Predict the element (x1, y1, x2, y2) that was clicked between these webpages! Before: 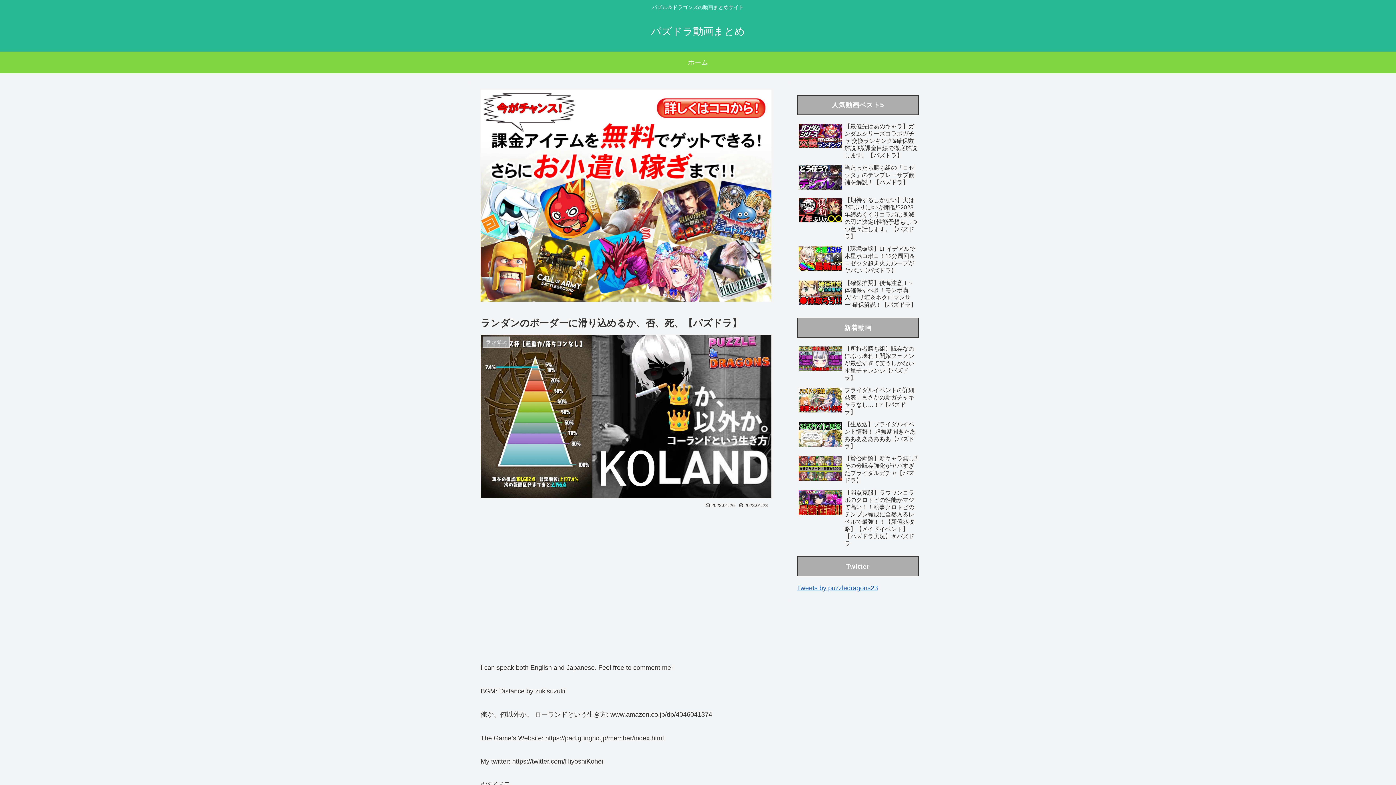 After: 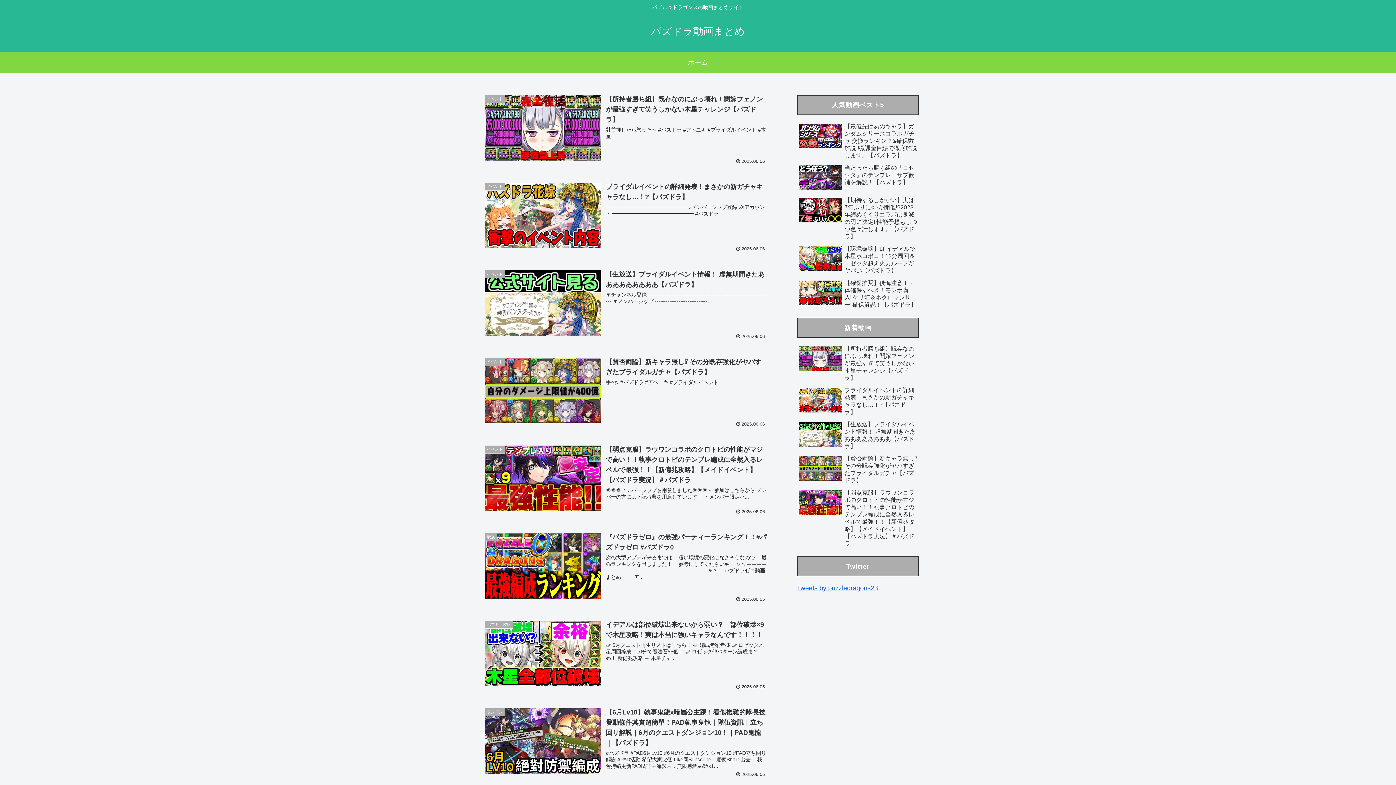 Action: label: ホーム bbox: (666, 51, 730, 73)